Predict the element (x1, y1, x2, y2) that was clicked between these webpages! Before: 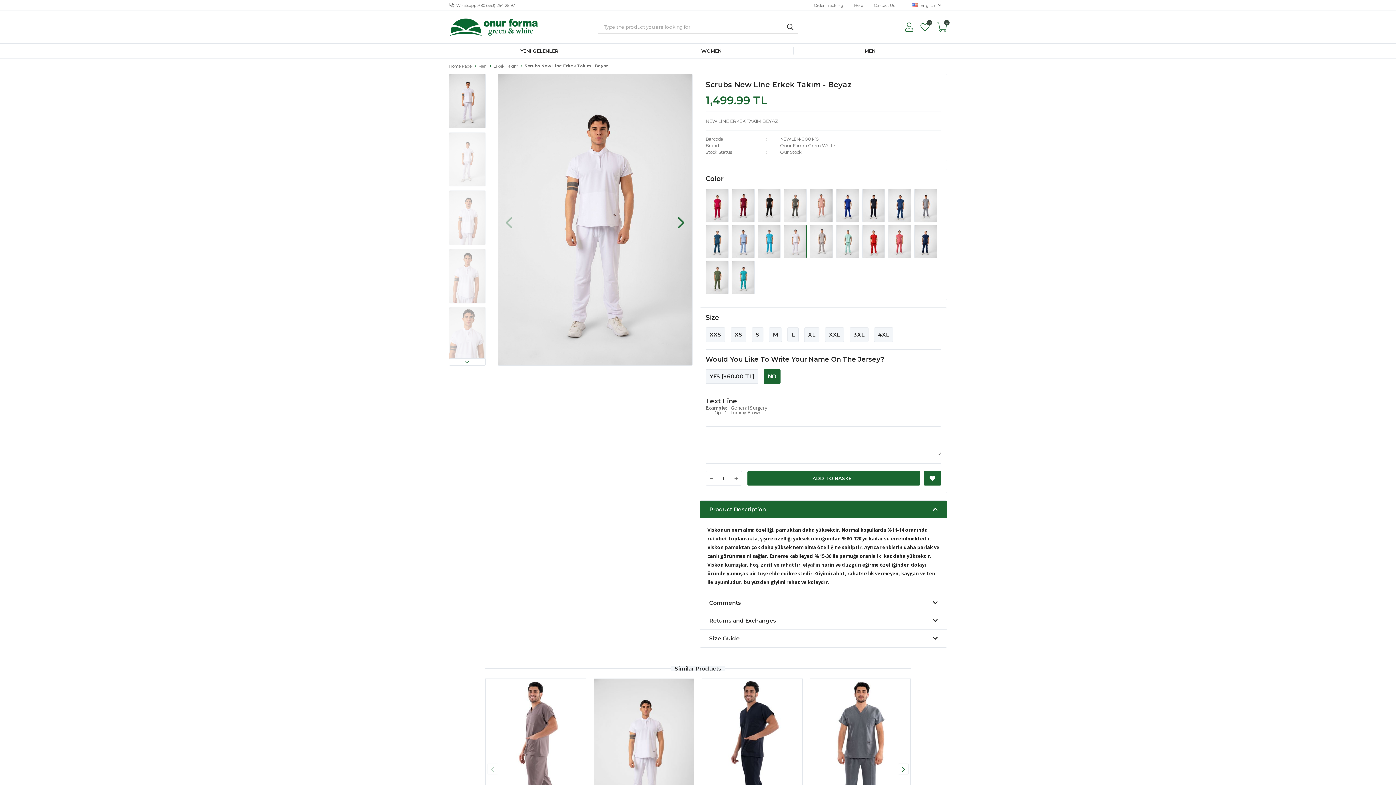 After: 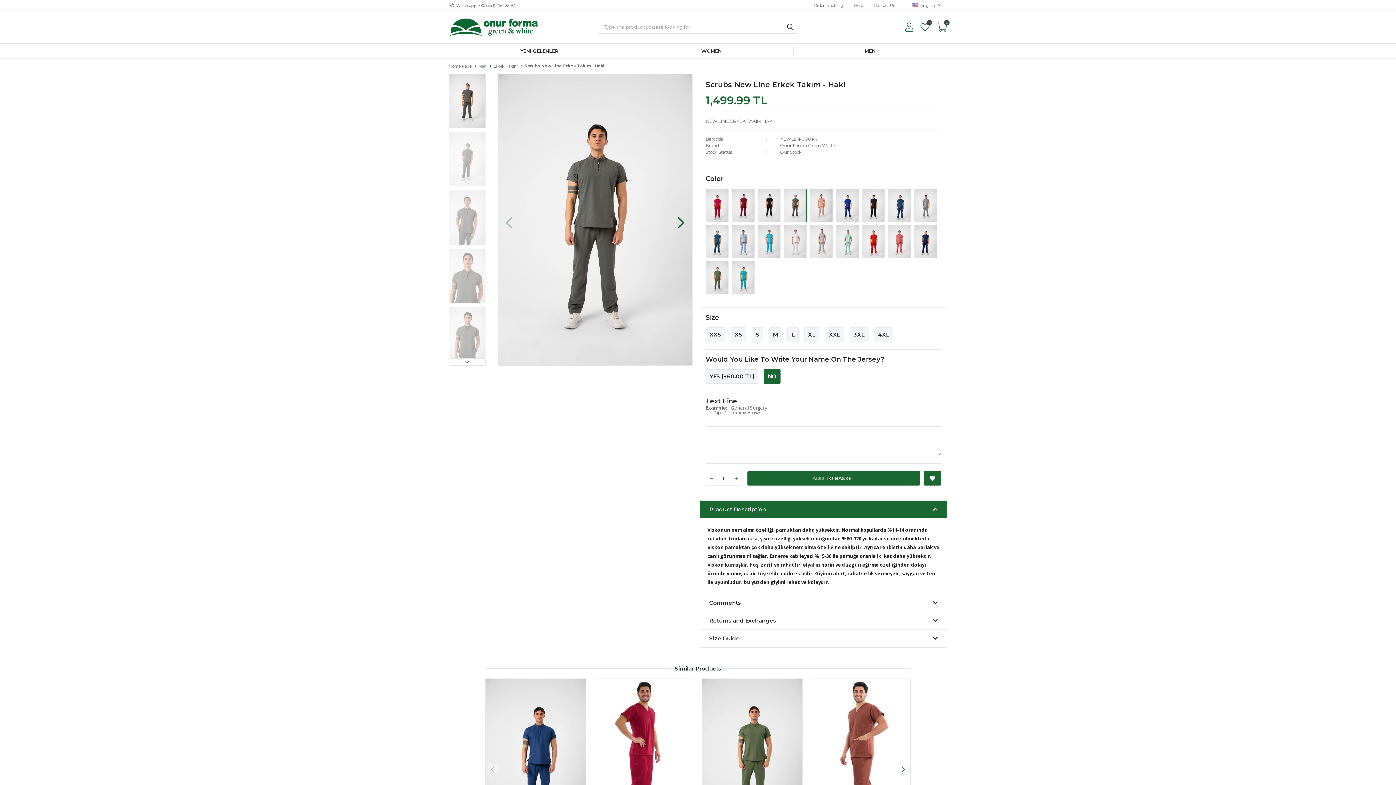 Action: bbox: (783, 202, 809, 207) label:  